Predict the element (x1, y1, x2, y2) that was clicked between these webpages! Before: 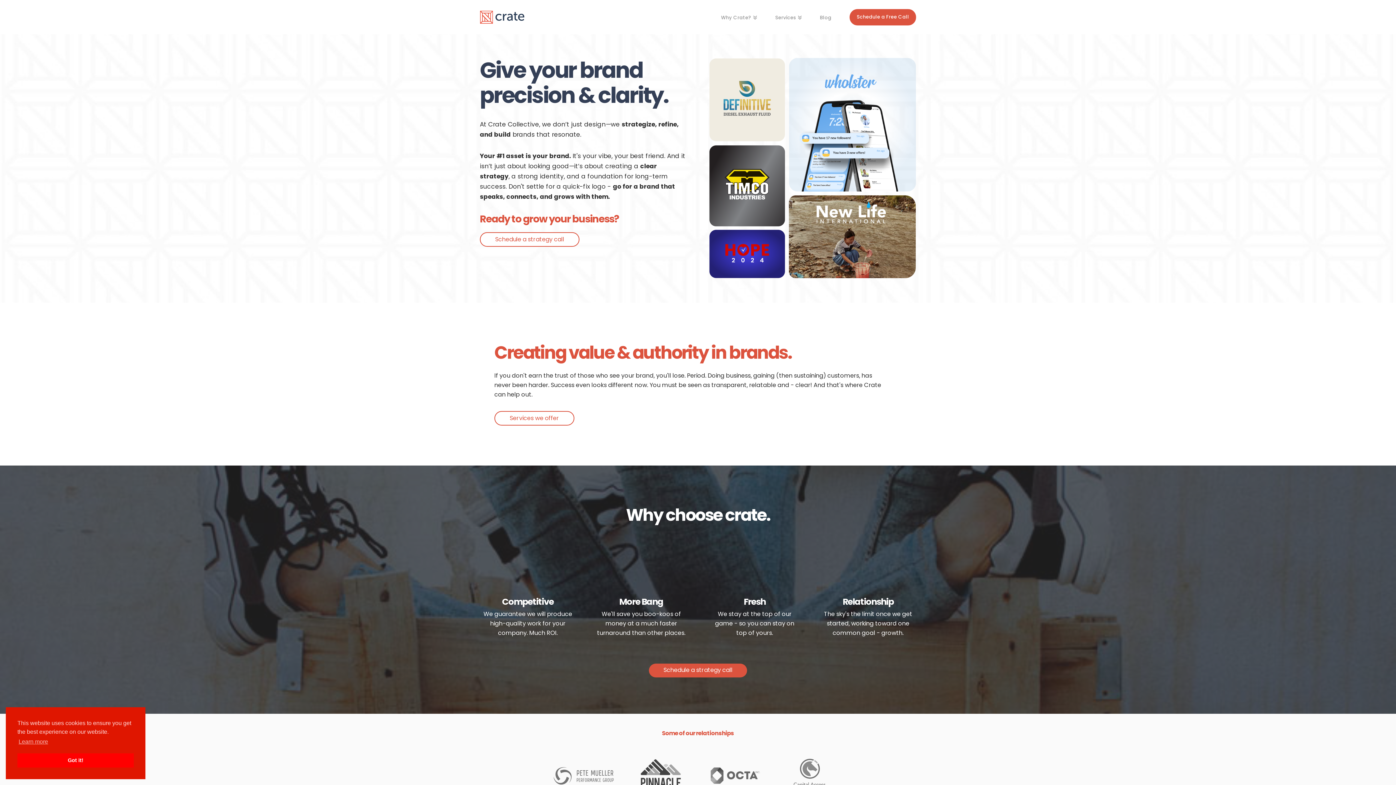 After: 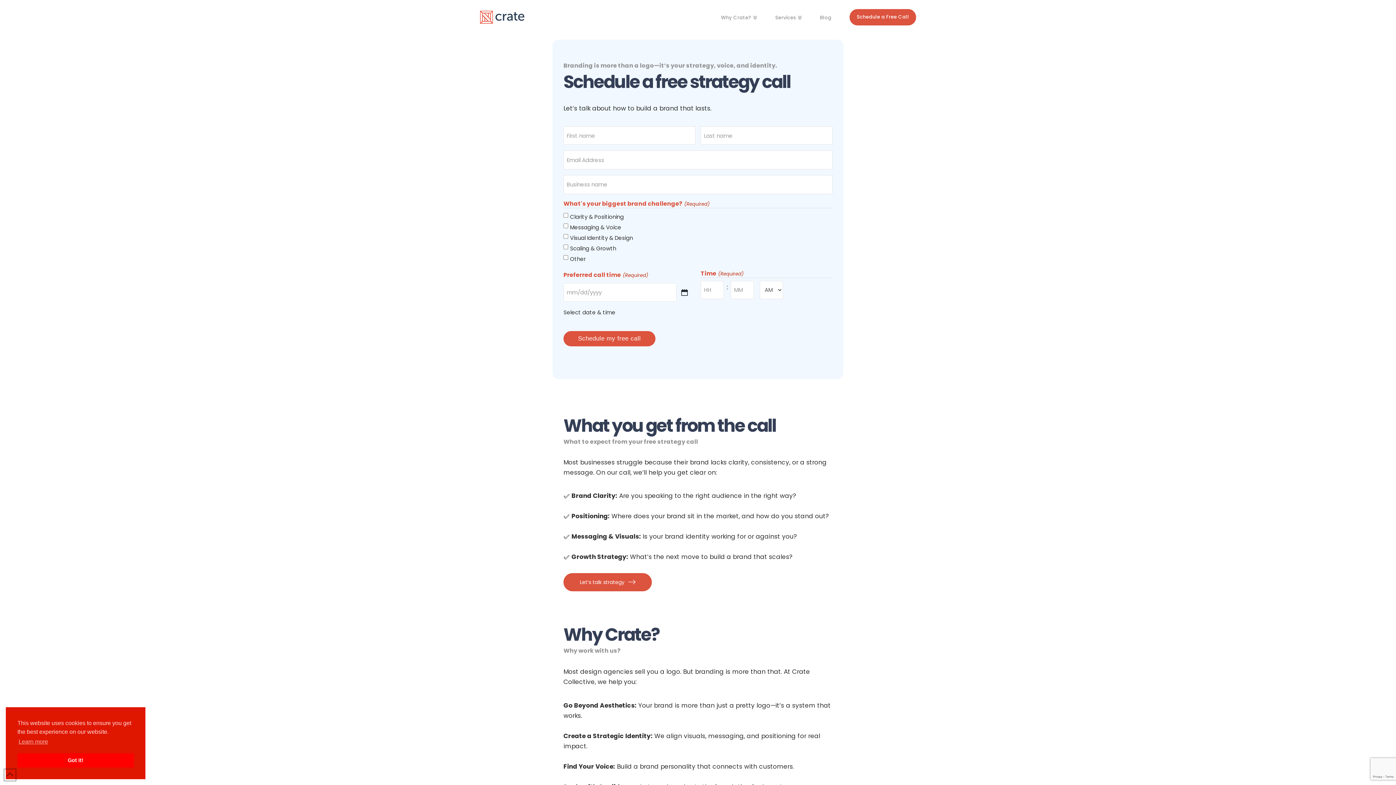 Action: label: Schedule a strategy call bbox: (480, 232, 579, 246)